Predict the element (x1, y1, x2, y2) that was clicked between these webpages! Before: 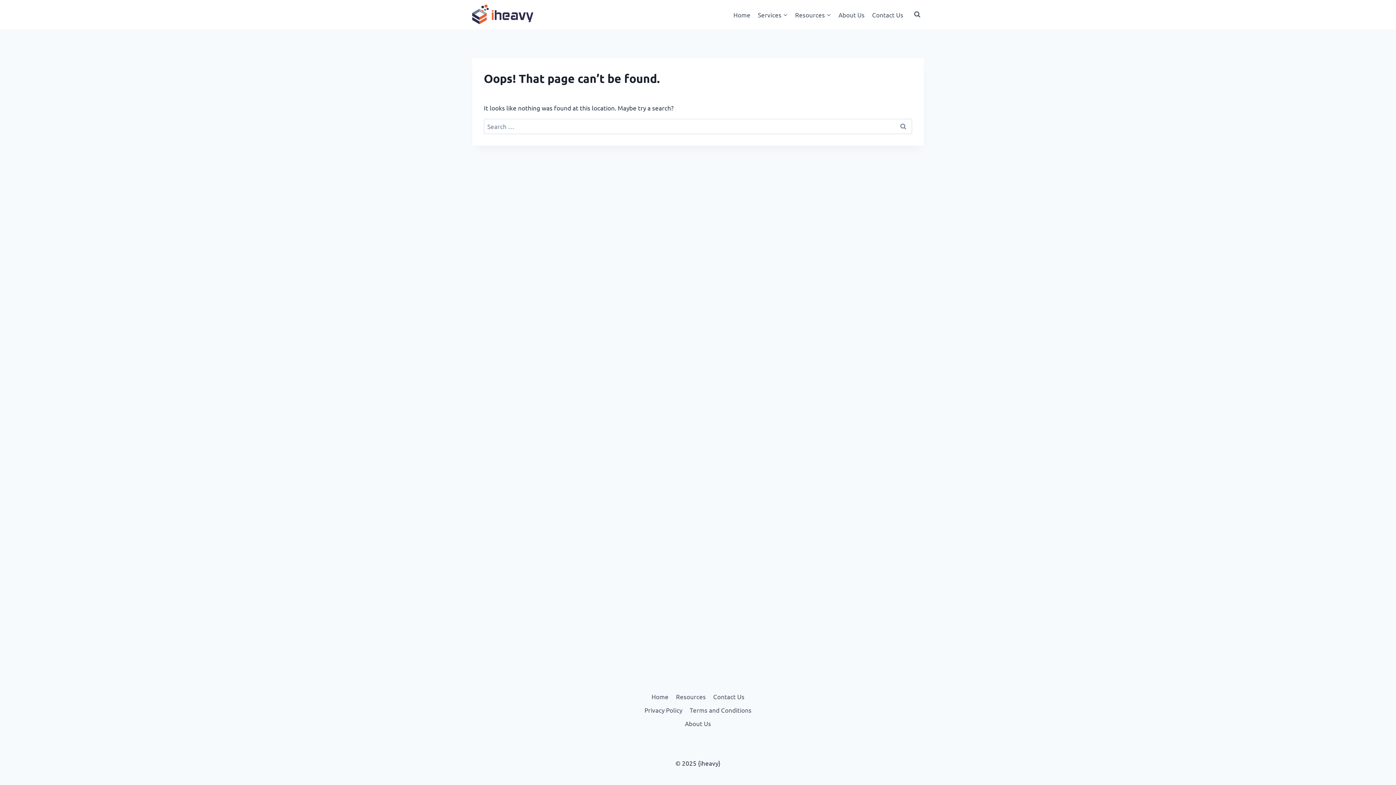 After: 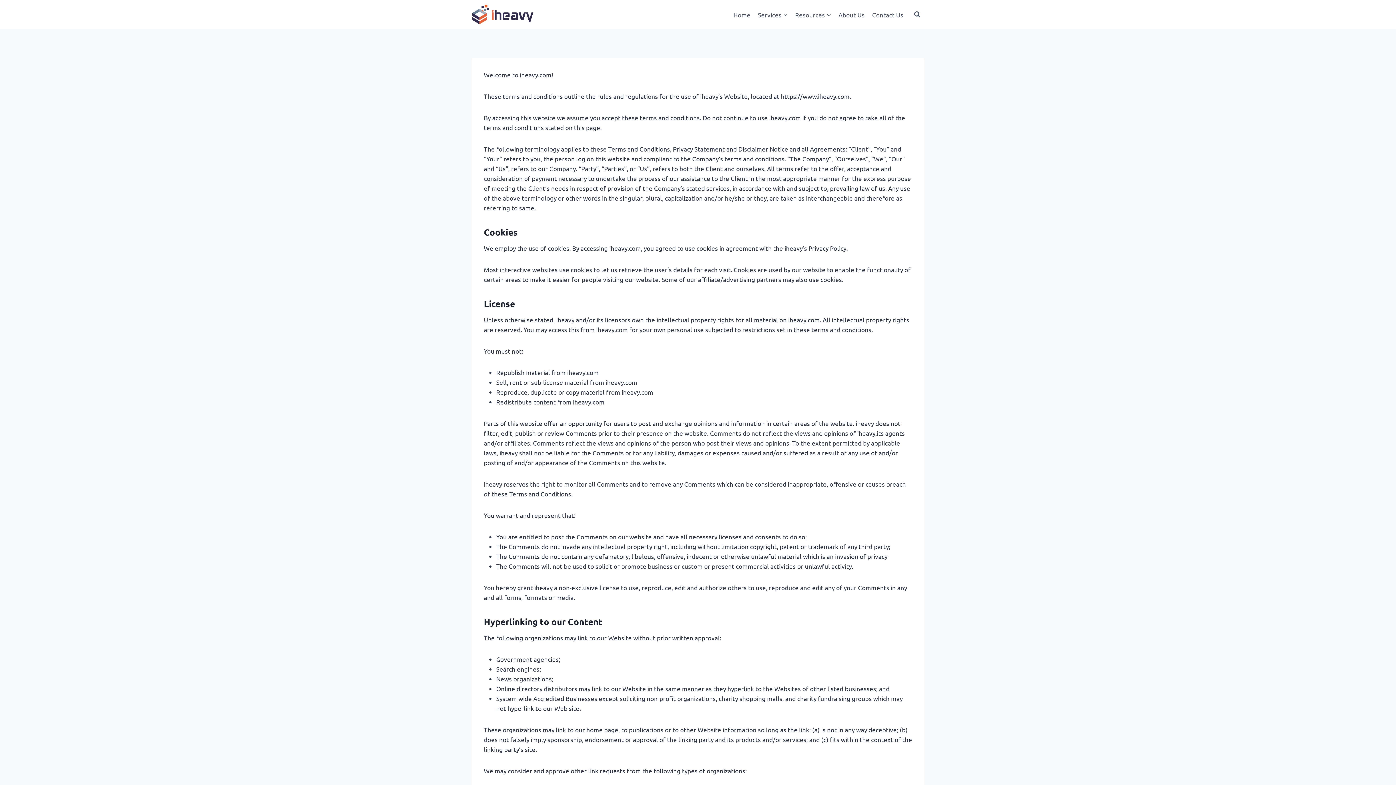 Action: label: Terms and Conditions bbox: (686, 703, 755, 717)